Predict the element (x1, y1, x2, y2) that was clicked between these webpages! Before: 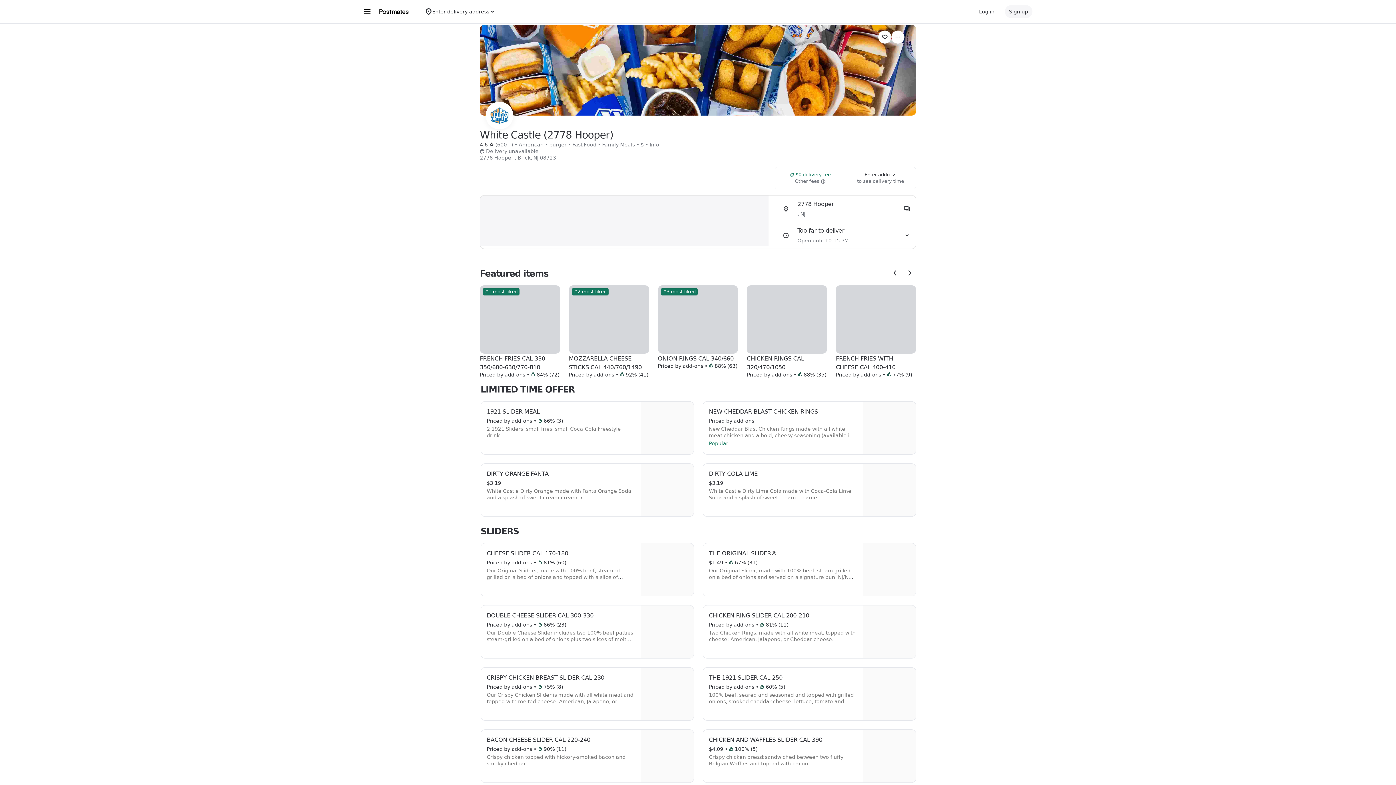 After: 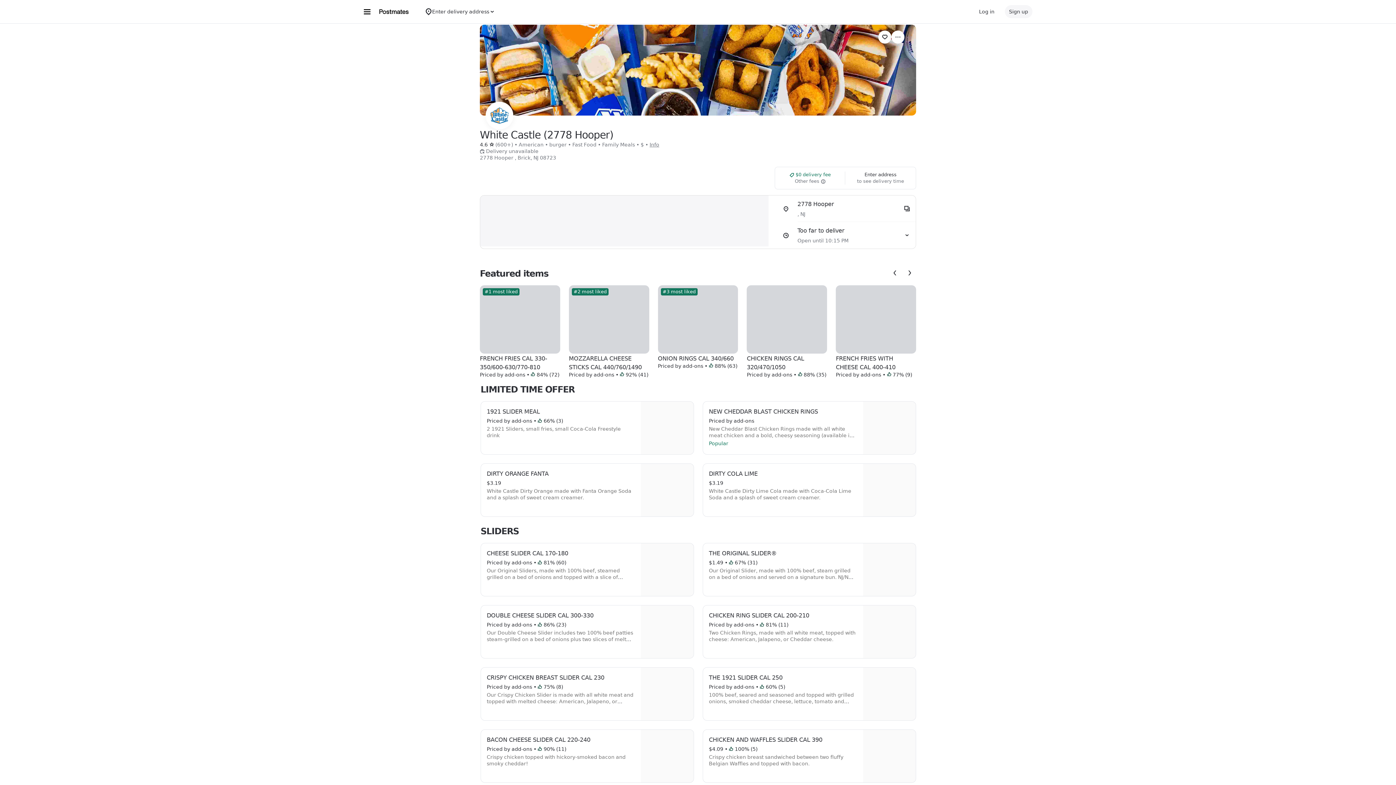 Action: label: DIRTY COLA LIME
$3.19
White Castle Dirty Lime Cola made with Coca-Cola Lime Soda and a splash of sweet cream creamer. bbox: (703, 464, 916, 516)